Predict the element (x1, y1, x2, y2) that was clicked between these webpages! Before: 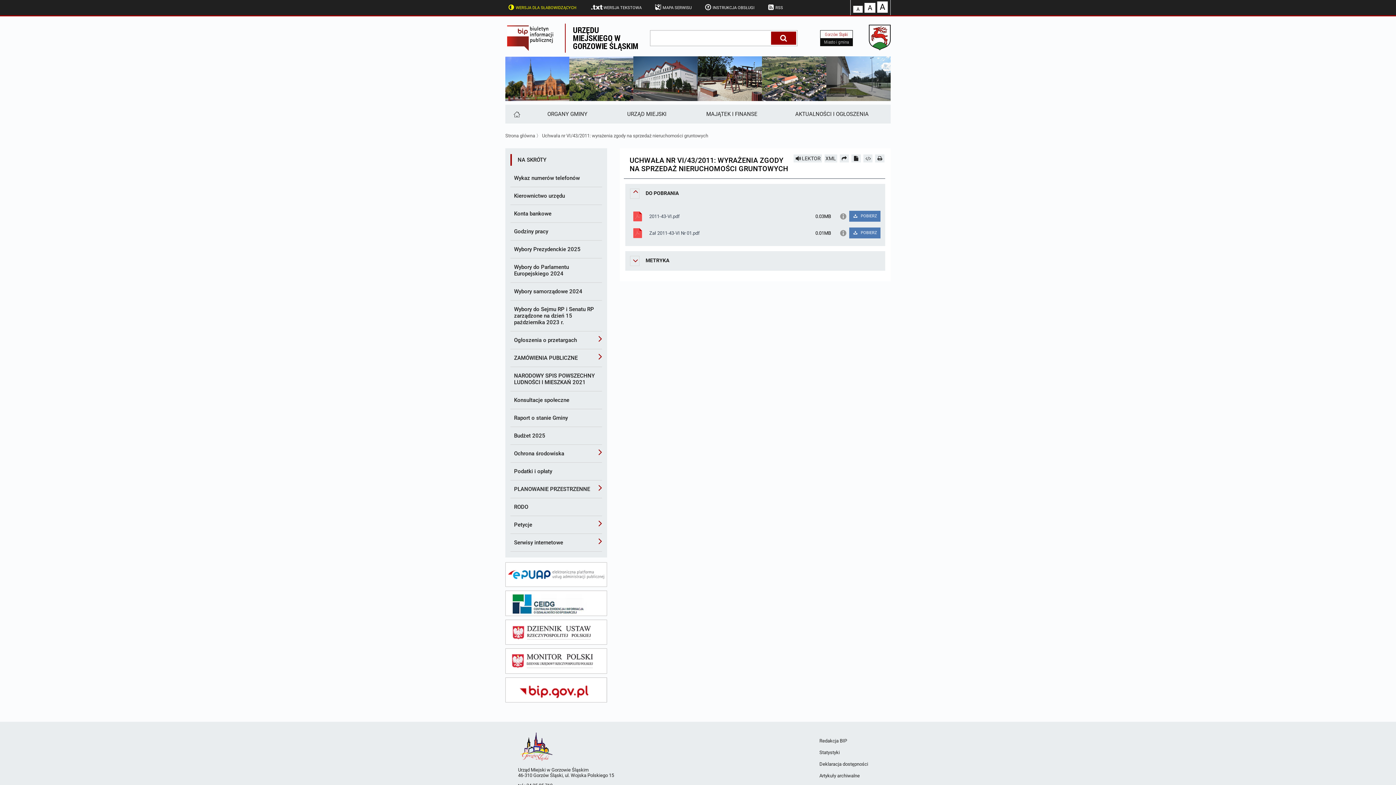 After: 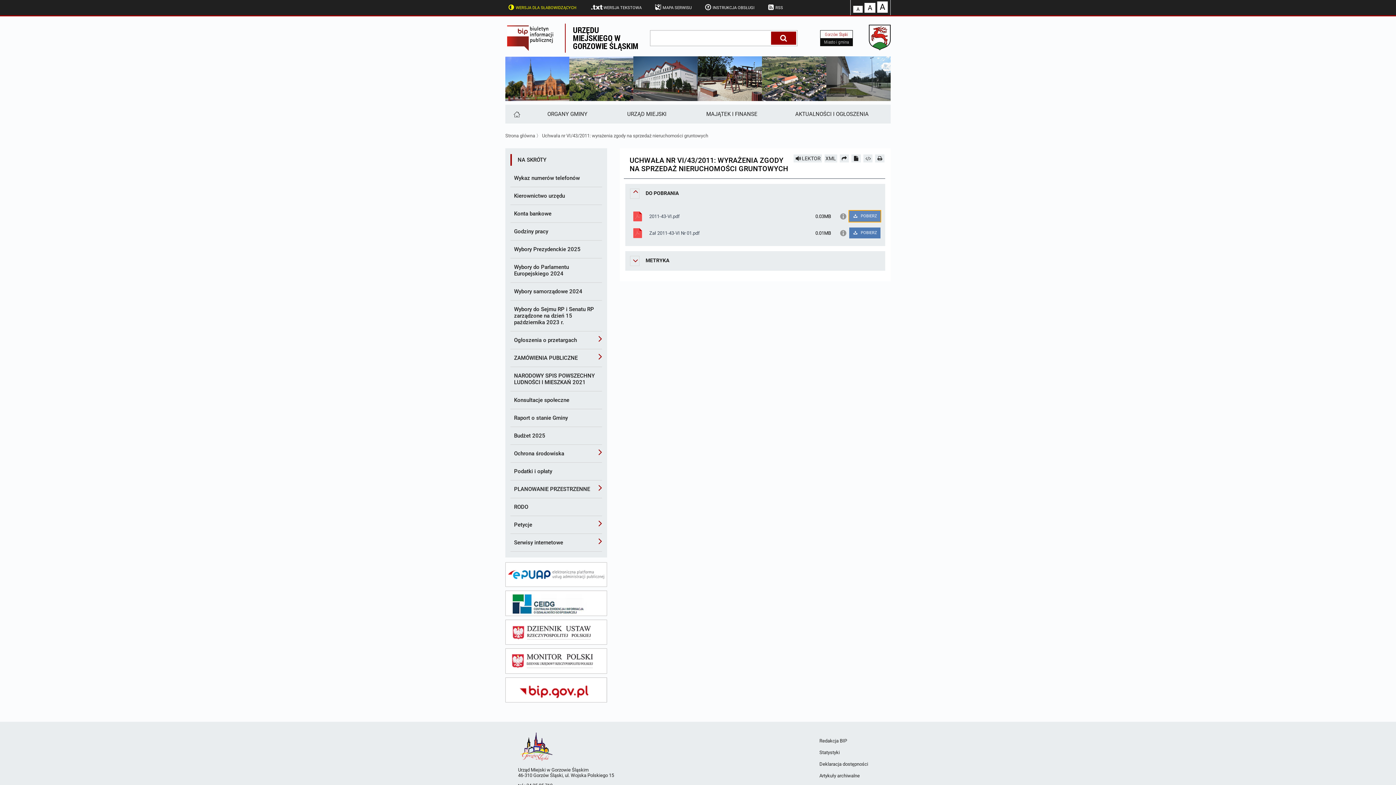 Action: bbox: (849, 210, 880, 221) label:  POBIERZ